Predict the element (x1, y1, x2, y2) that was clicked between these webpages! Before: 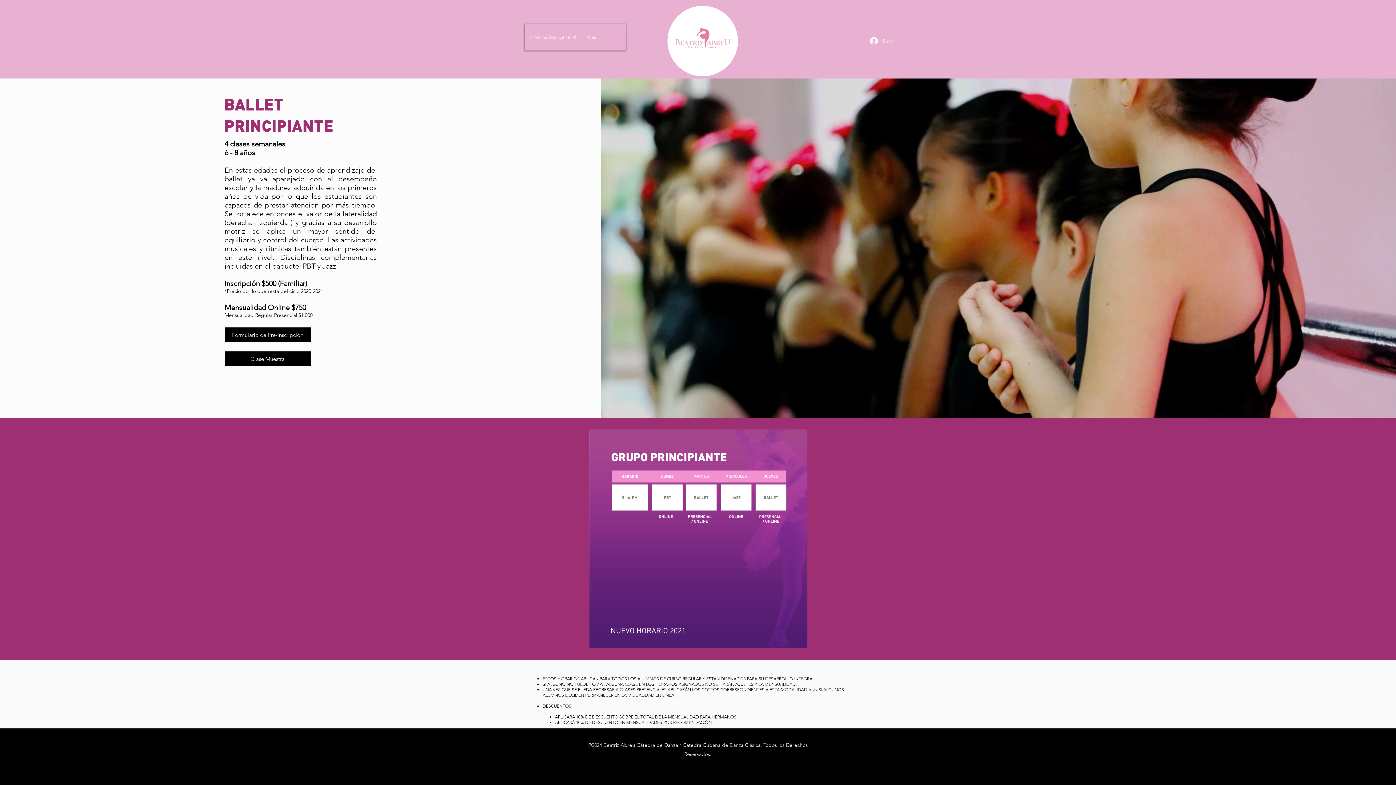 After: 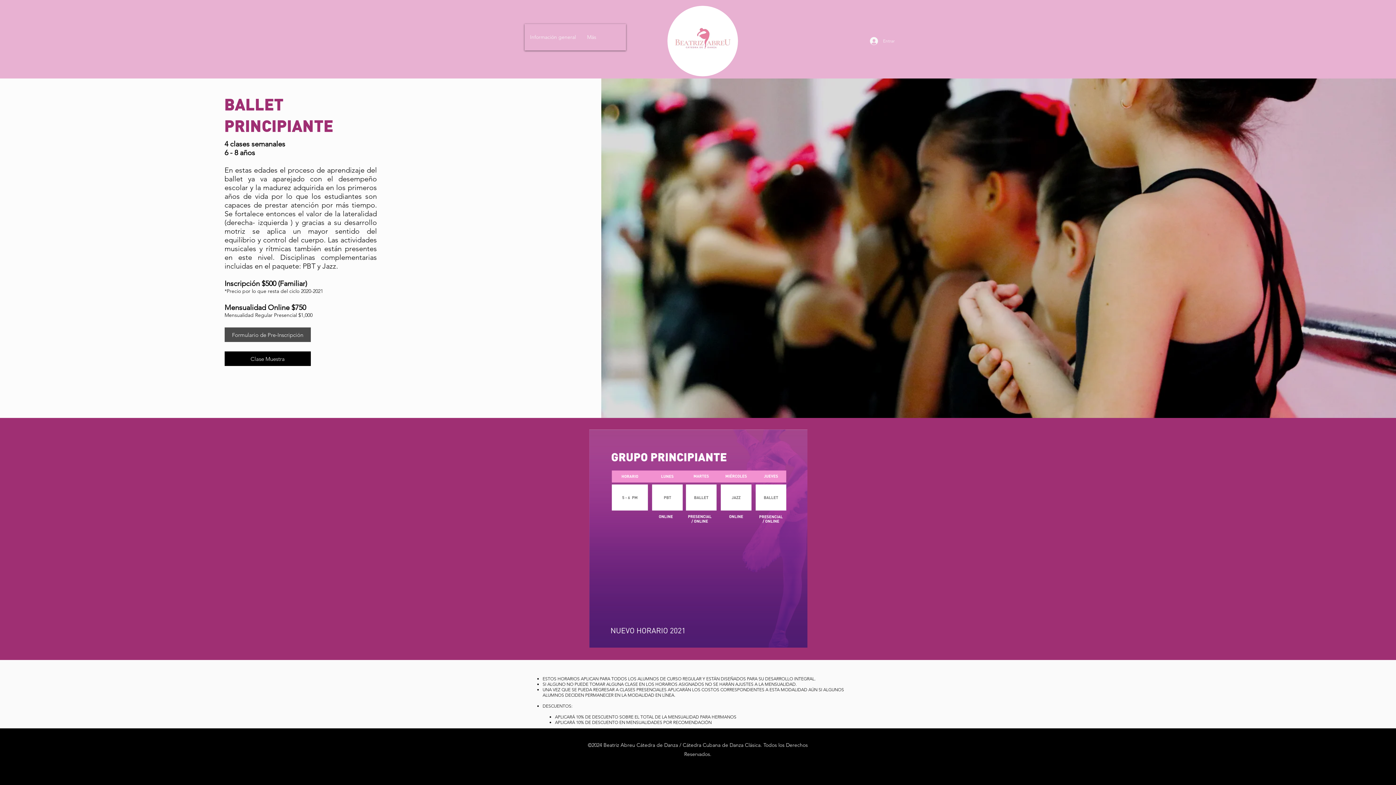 Action: label: Formulario de Pre-Inscripción bbox: (224, 327, 310, 342)